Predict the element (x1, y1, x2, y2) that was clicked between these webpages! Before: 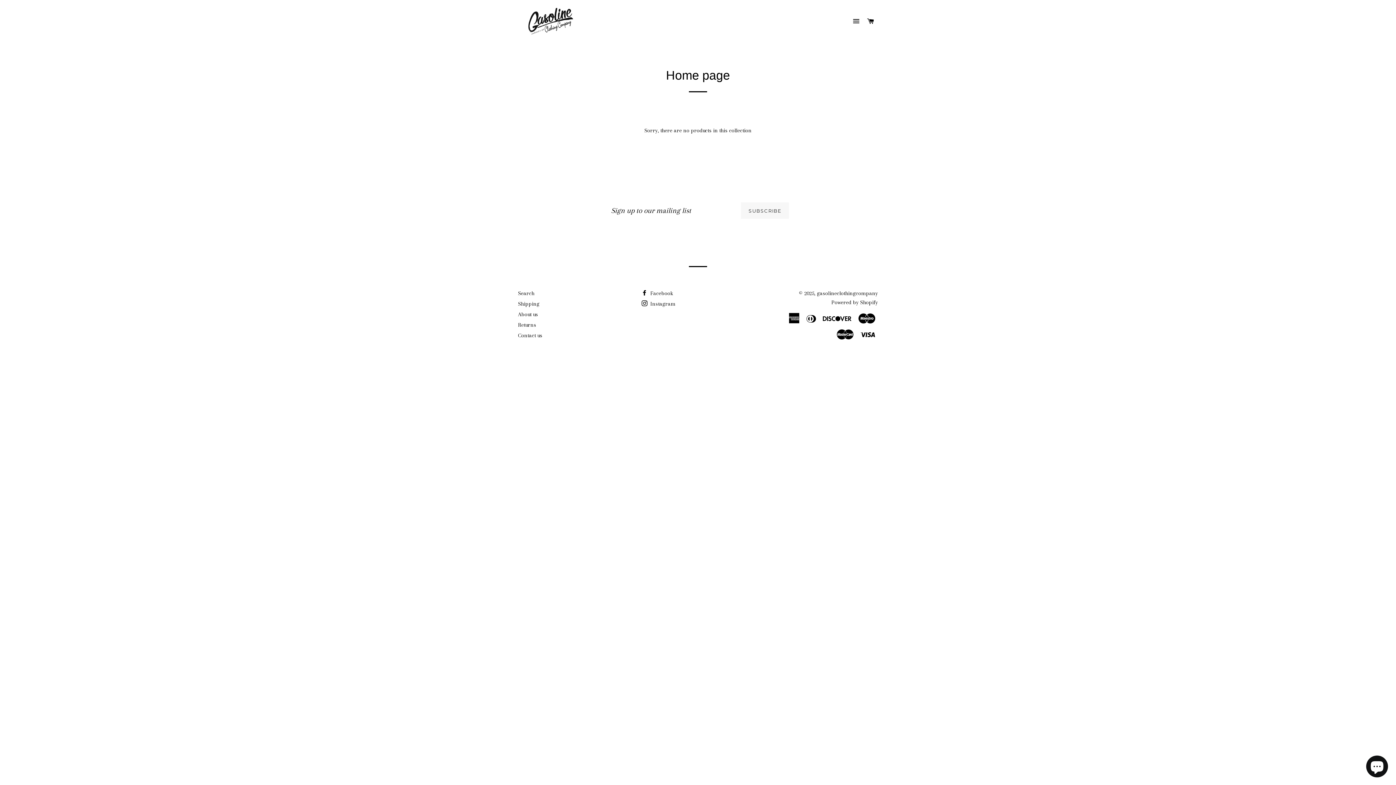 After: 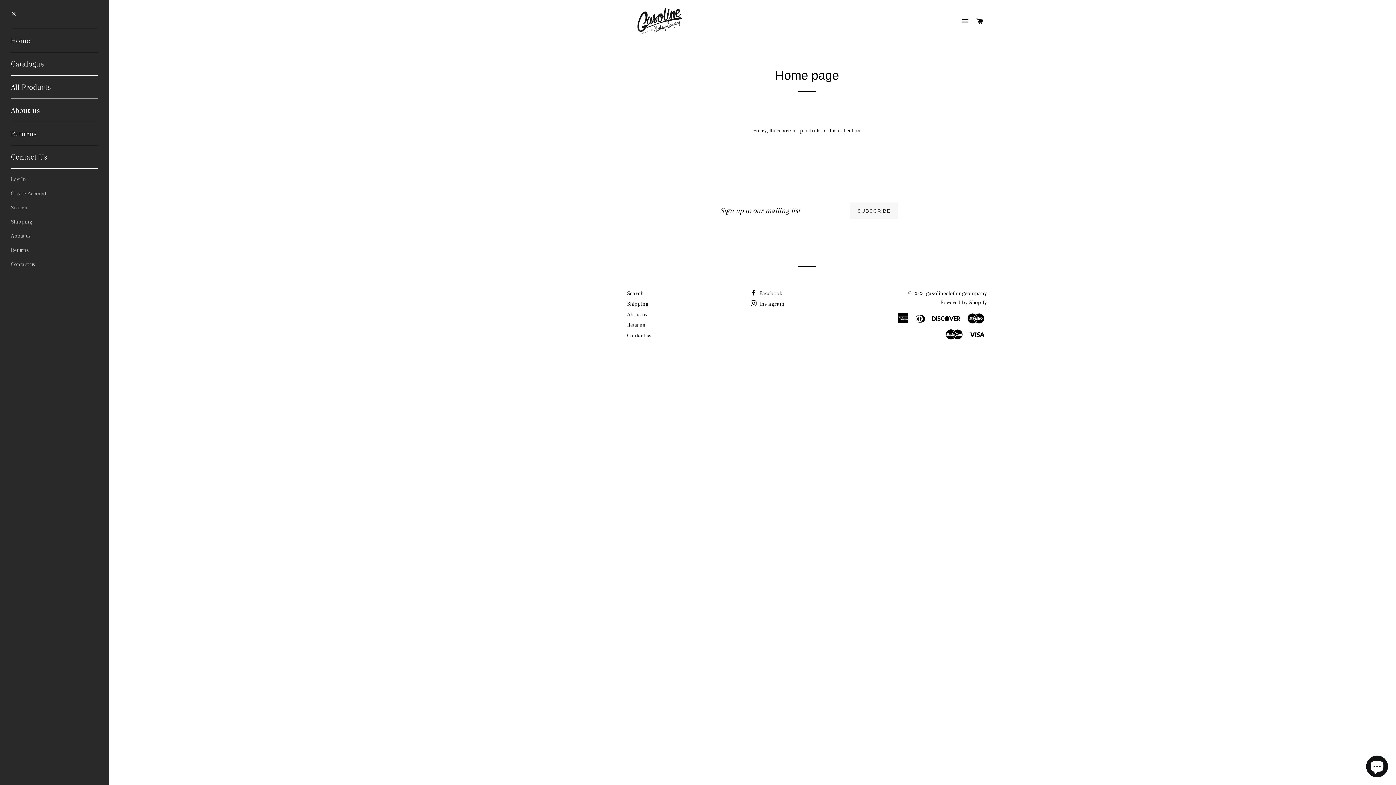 Action: bbox: (850, 10, 863, 32) label: SITE NAVIGATION